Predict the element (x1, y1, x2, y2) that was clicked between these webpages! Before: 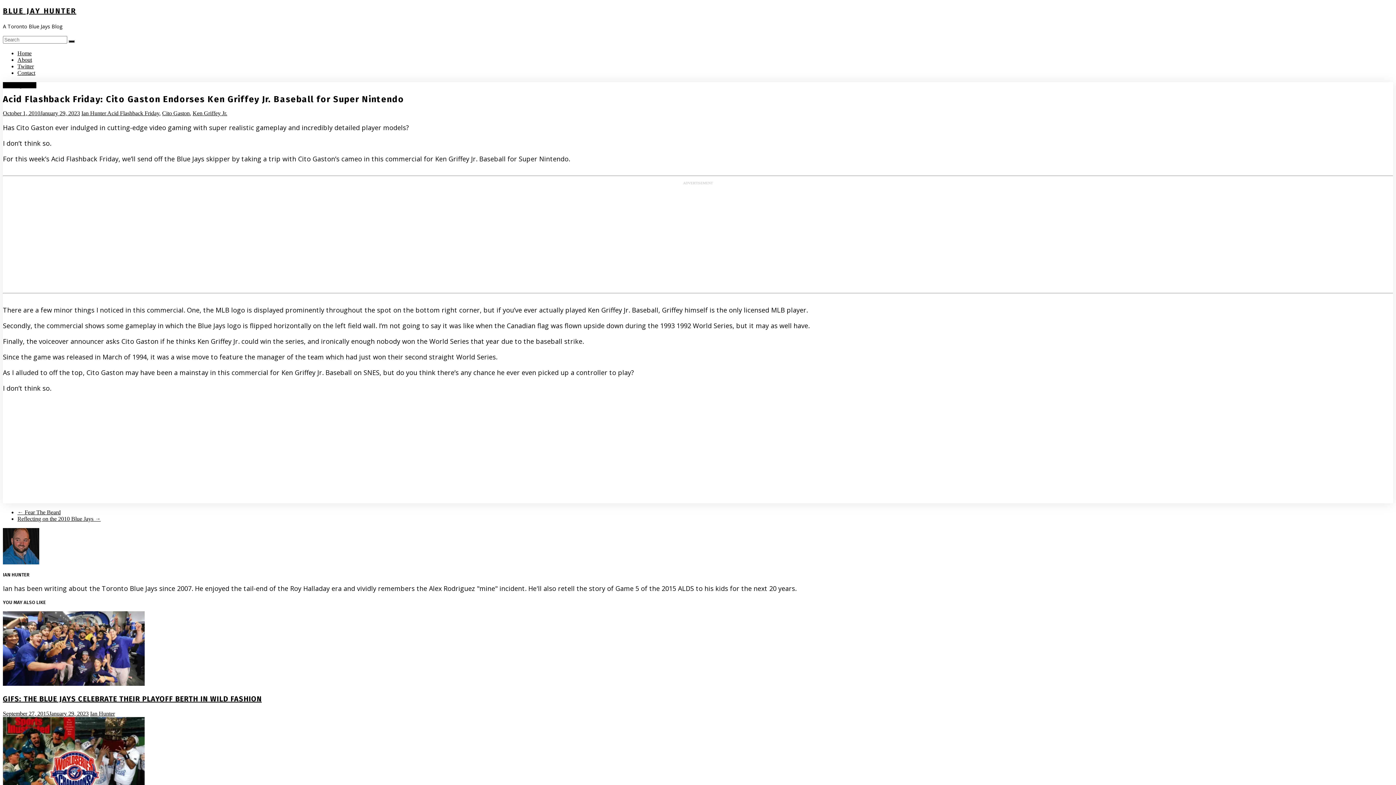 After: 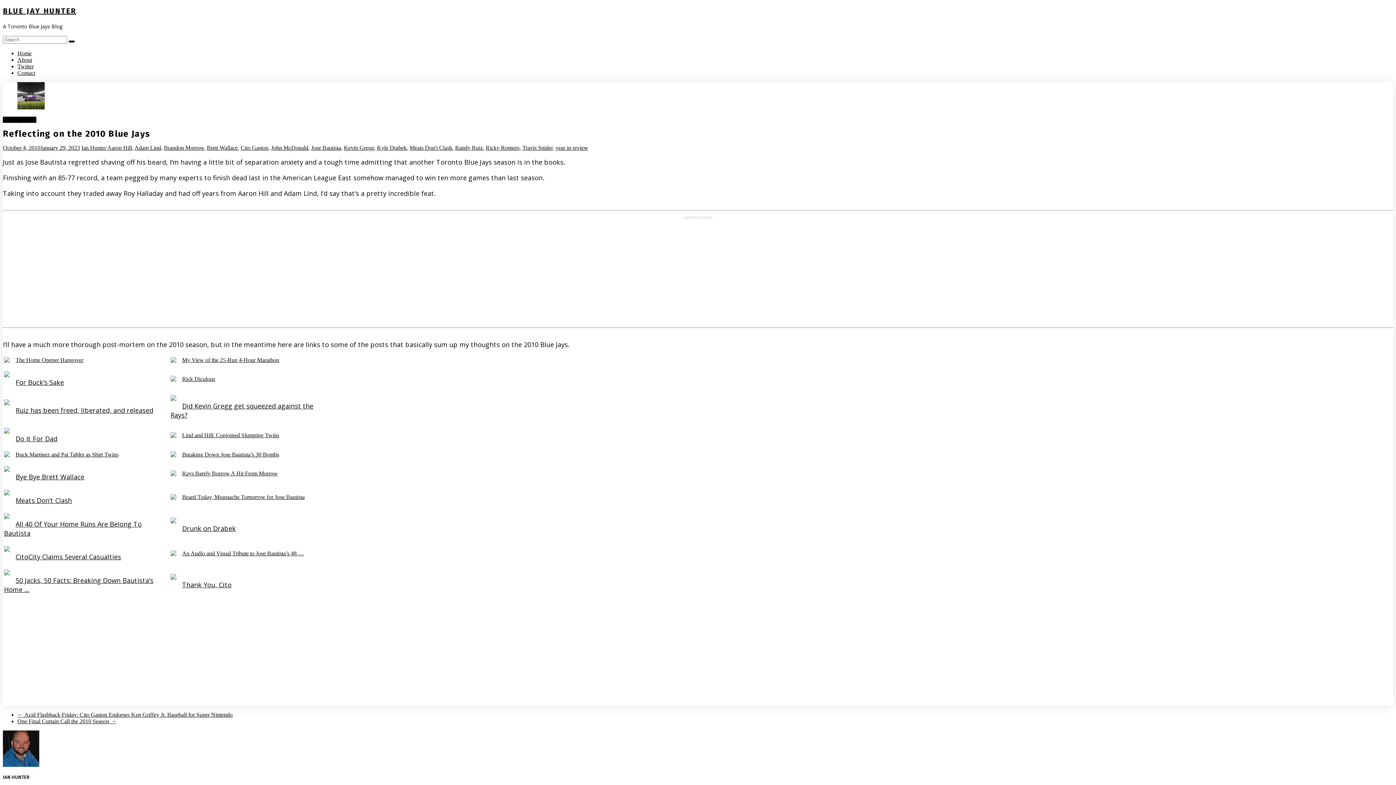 Action: label: Reflecting on the 2010 Blue Jays → bbox: (17, 515, 100, 522)